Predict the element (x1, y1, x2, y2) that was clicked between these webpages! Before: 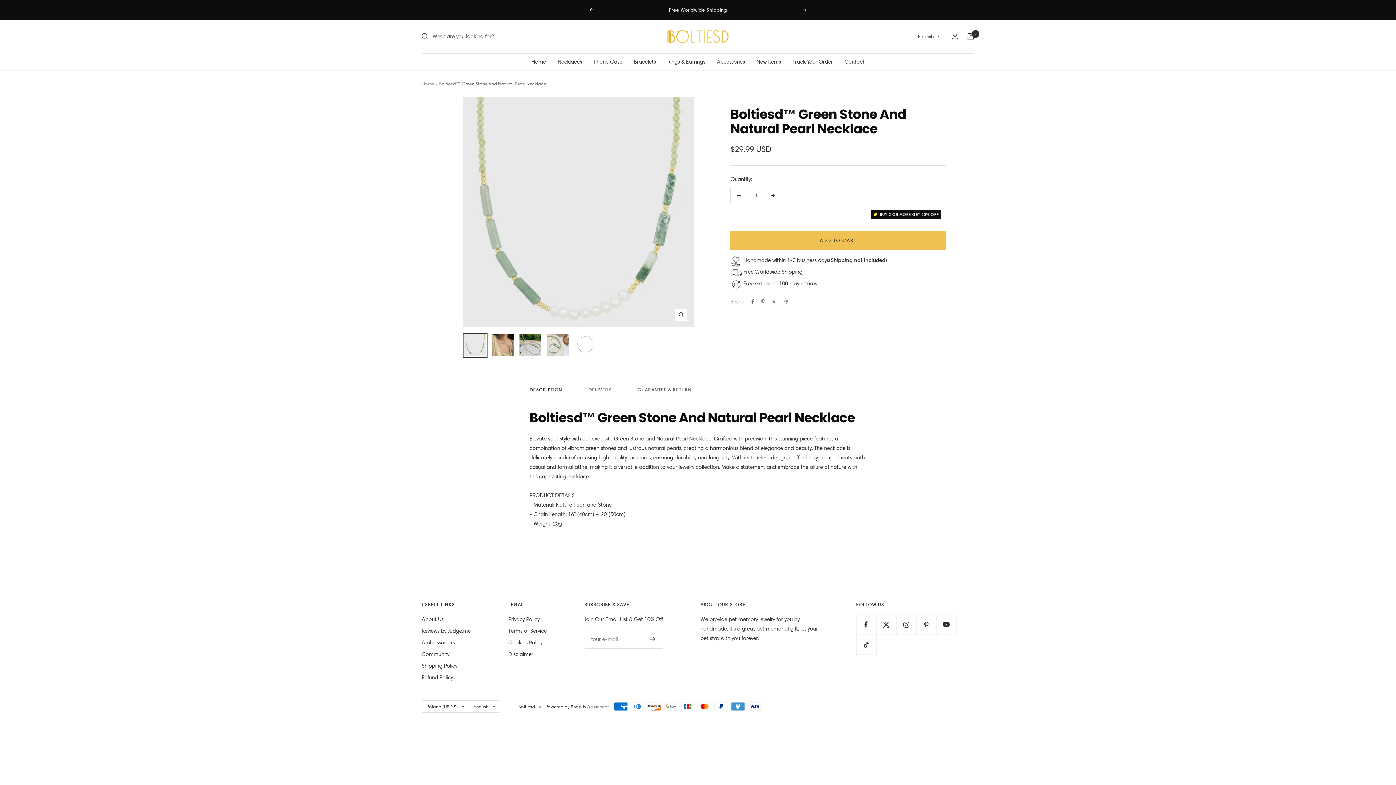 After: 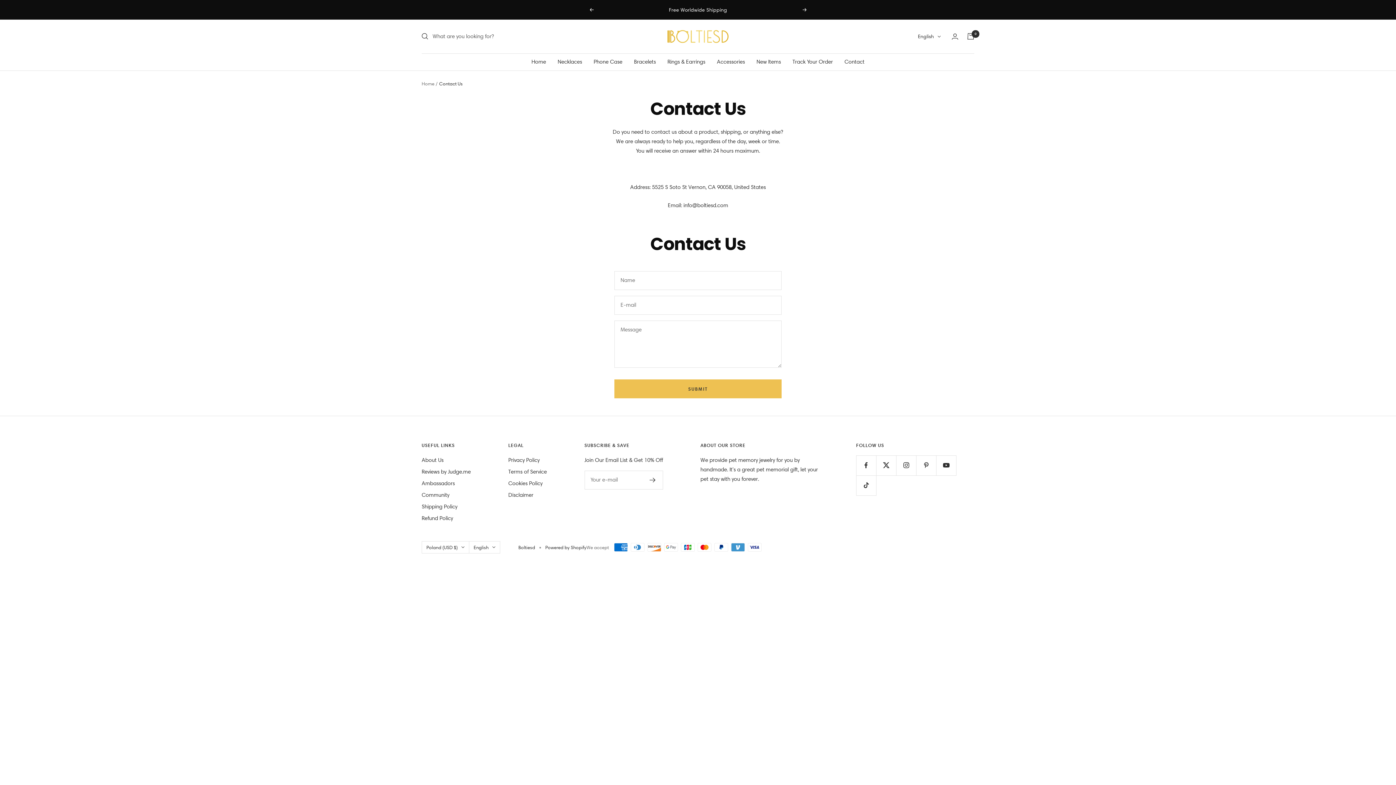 Action: bbox: (844, 56, 864, 66) label: Contact